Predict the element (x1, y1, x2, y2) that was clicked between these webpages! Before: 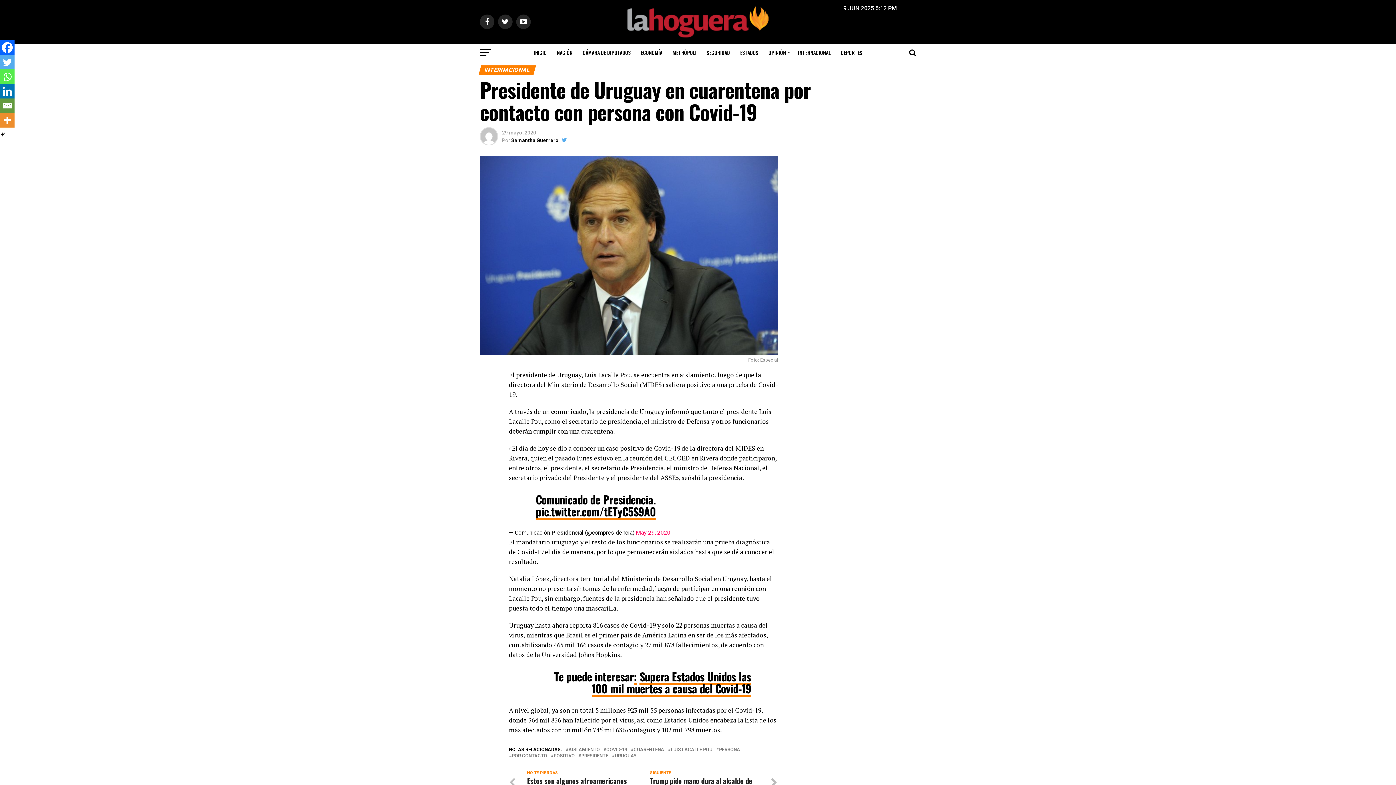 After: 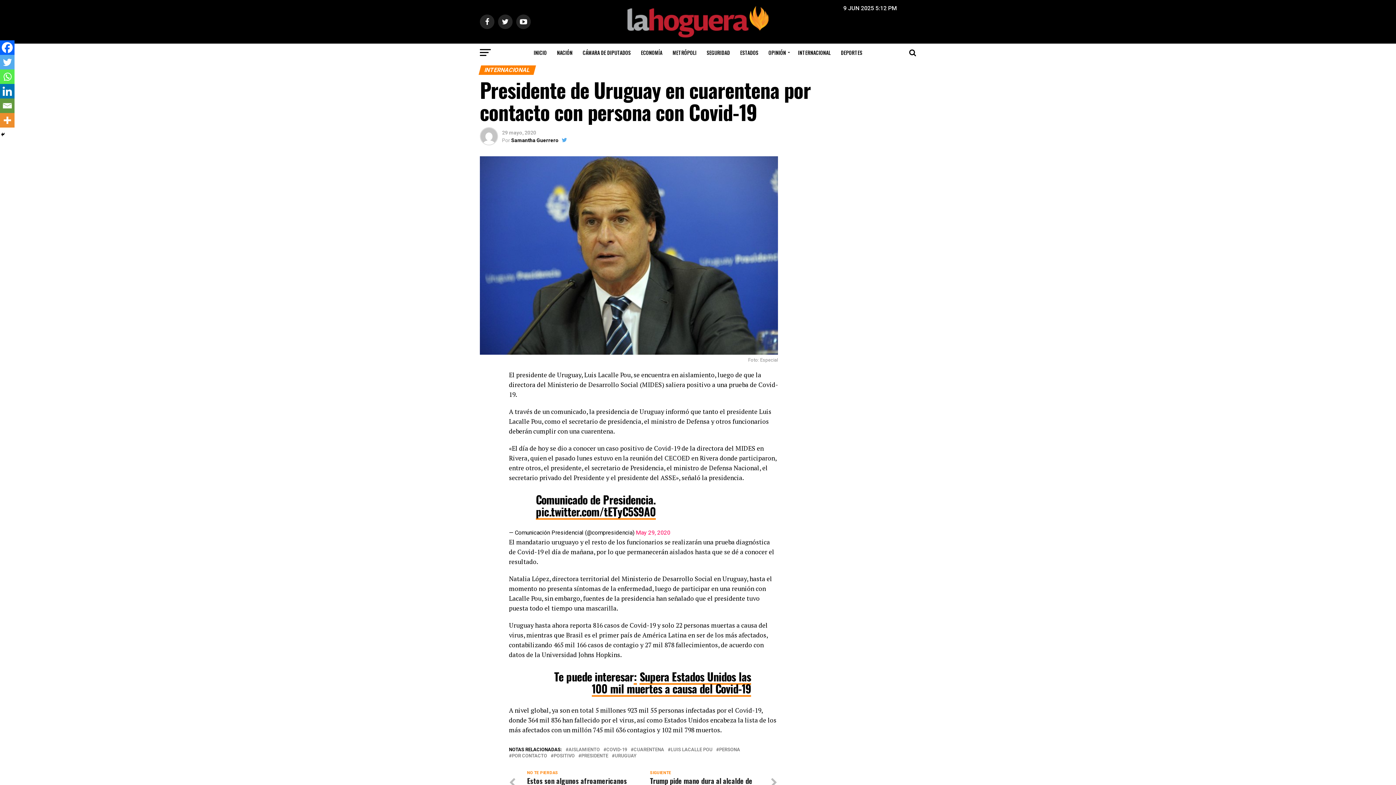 Action: label: Linkedin bbox: (0, 84, 14, 98)